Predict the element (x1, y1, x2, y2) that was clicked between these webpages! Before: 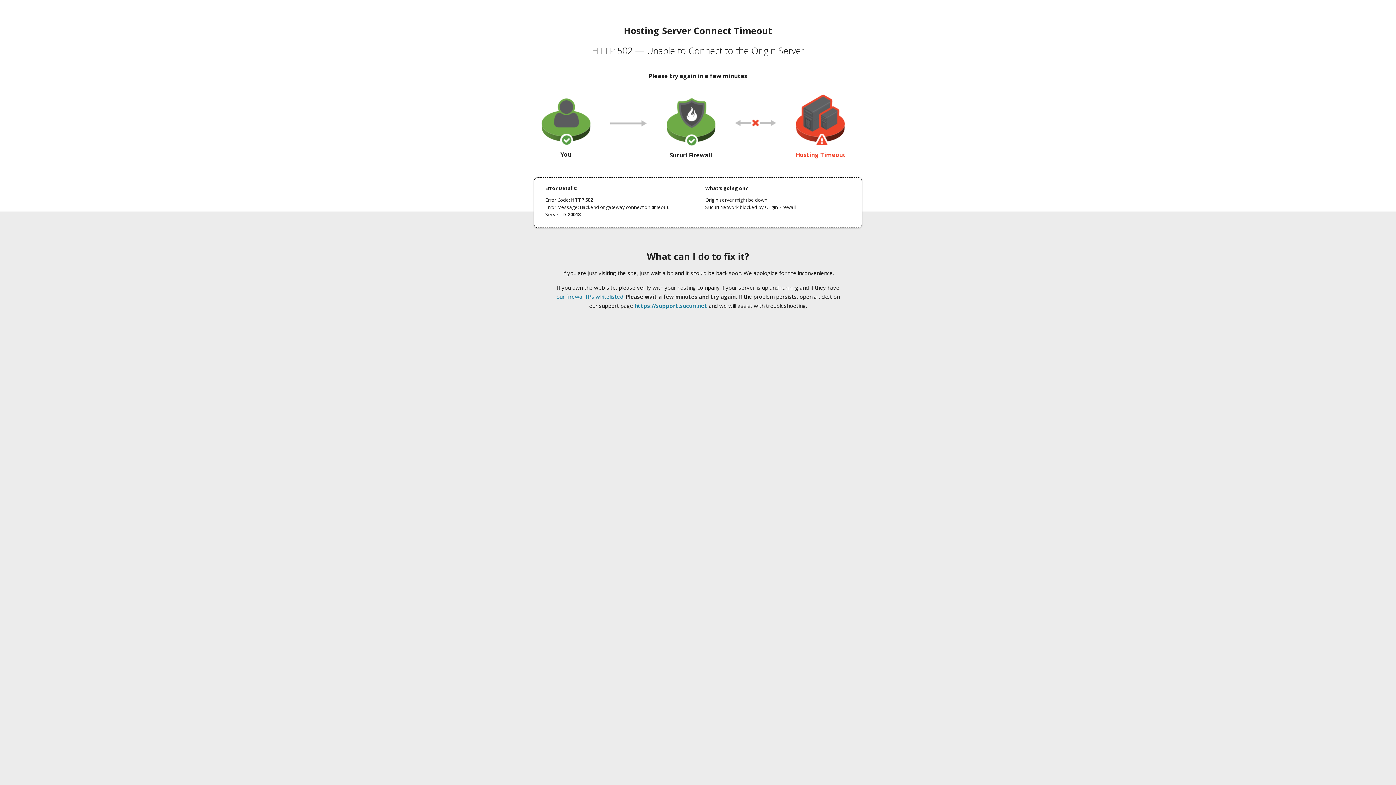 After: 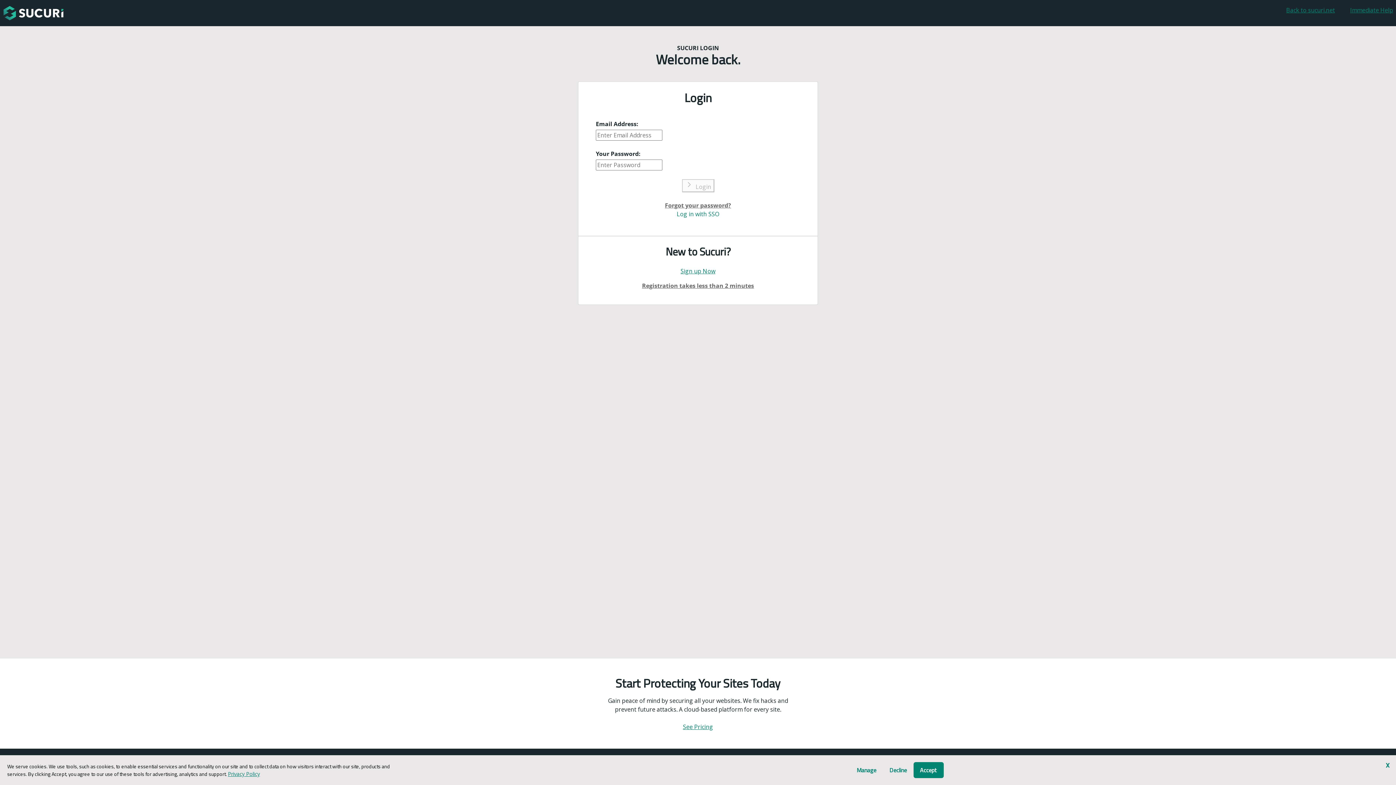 Action: bbox: (634, 302, 707, 309) label: https://support.sucuri.net